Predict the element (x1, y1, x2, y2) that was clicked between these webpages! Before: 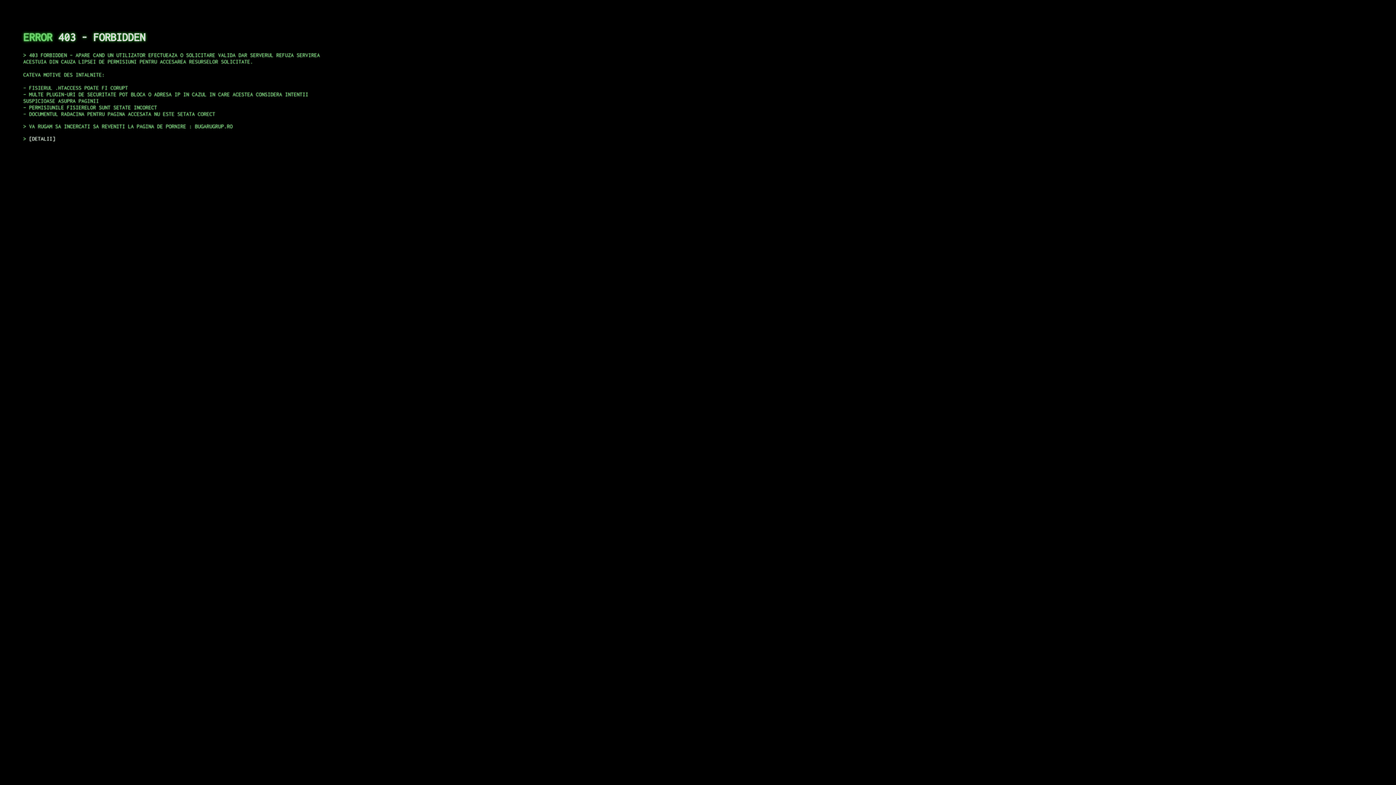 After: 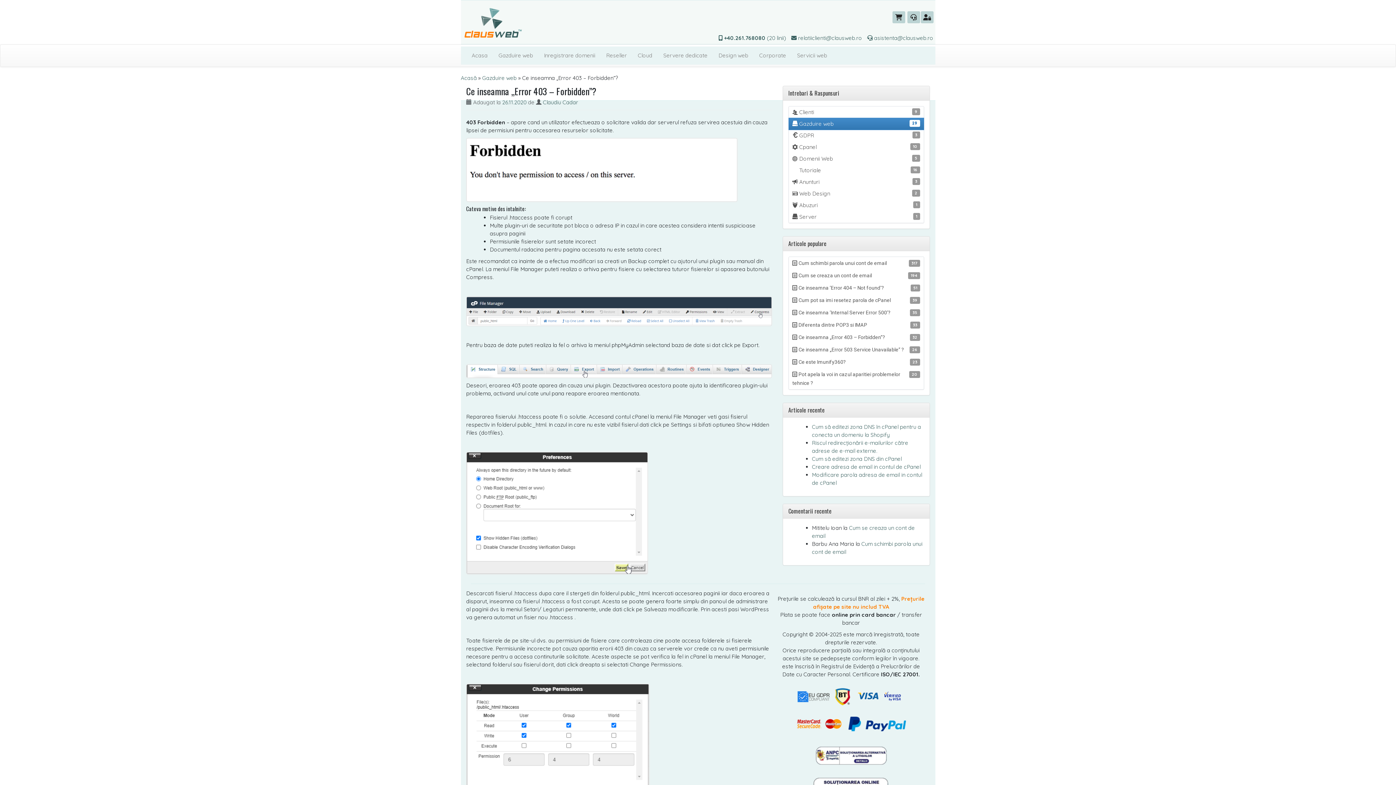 Action: bbox: (29, 135, 55, 141) label: DETALII